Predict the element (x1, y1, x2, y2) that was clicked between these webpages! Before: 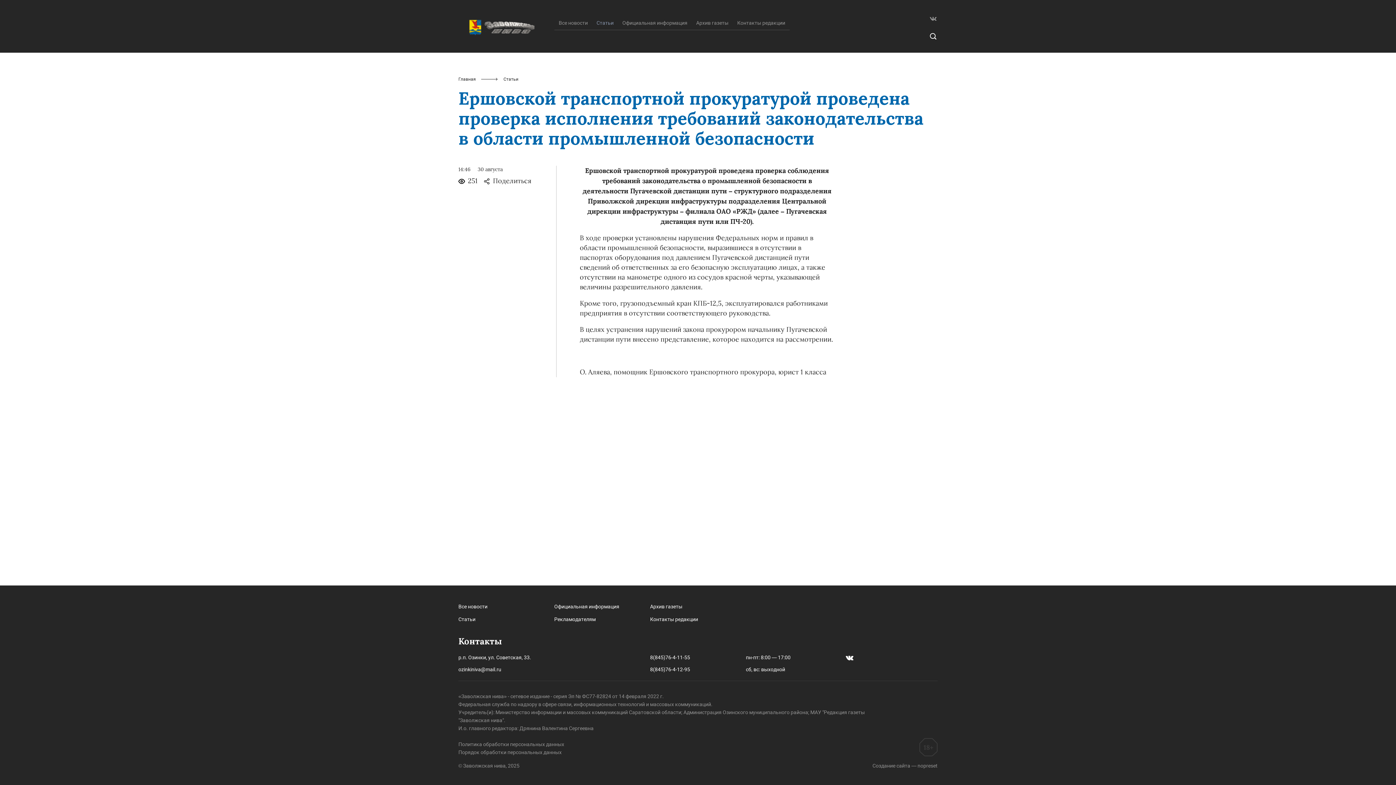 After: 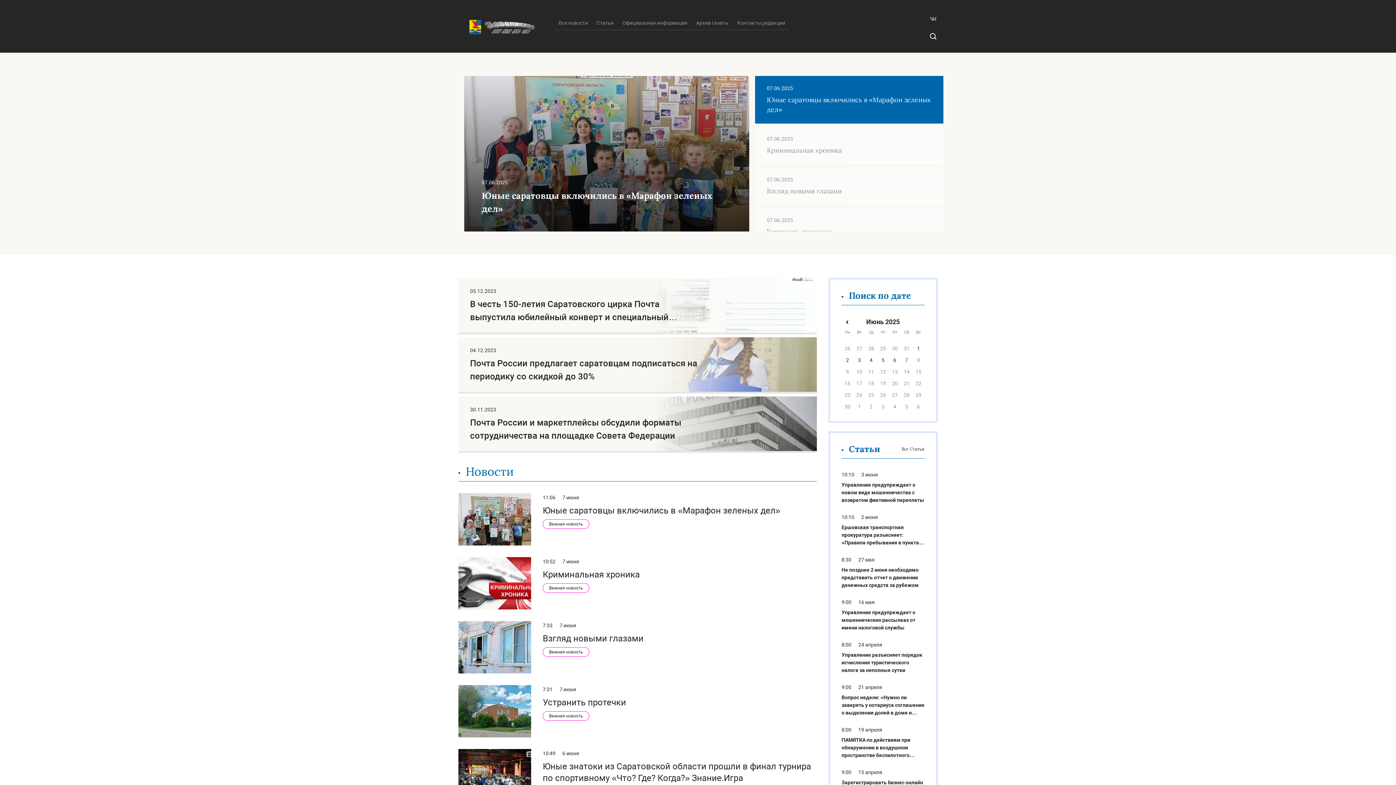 Action: label: Главная bbox: (458, 76, 476, 81)